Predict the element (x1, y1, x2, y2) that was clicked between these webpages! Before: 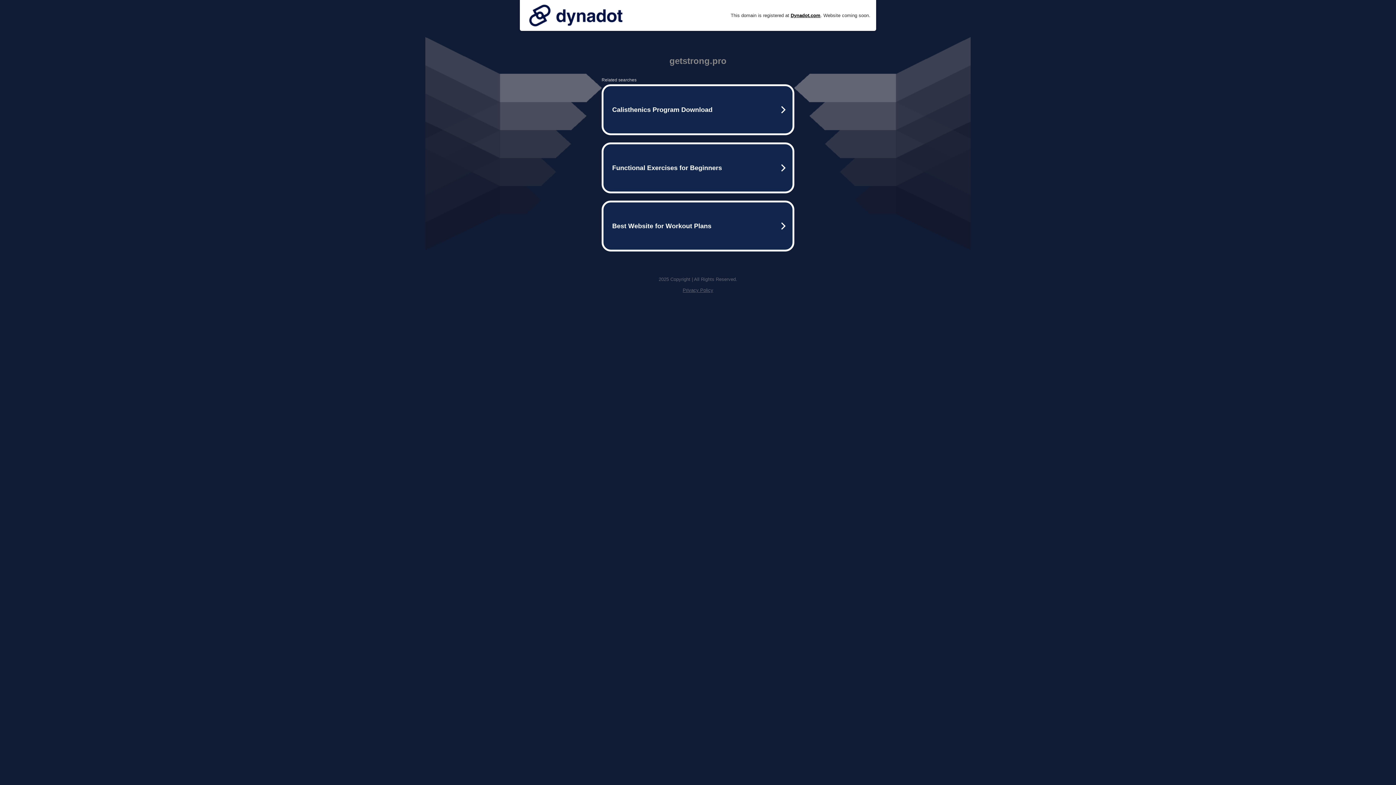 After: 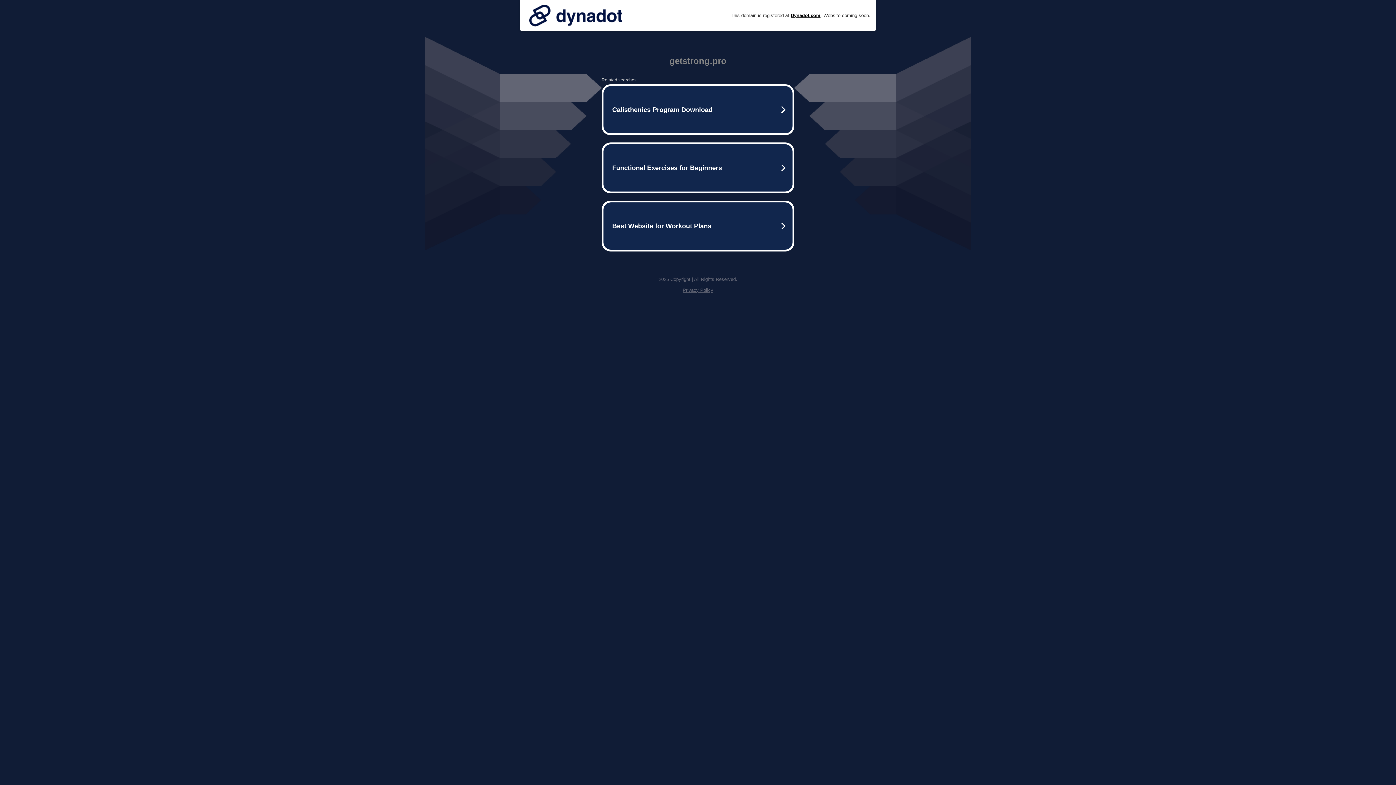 Action: bbox: (525, 0, 626, 30)